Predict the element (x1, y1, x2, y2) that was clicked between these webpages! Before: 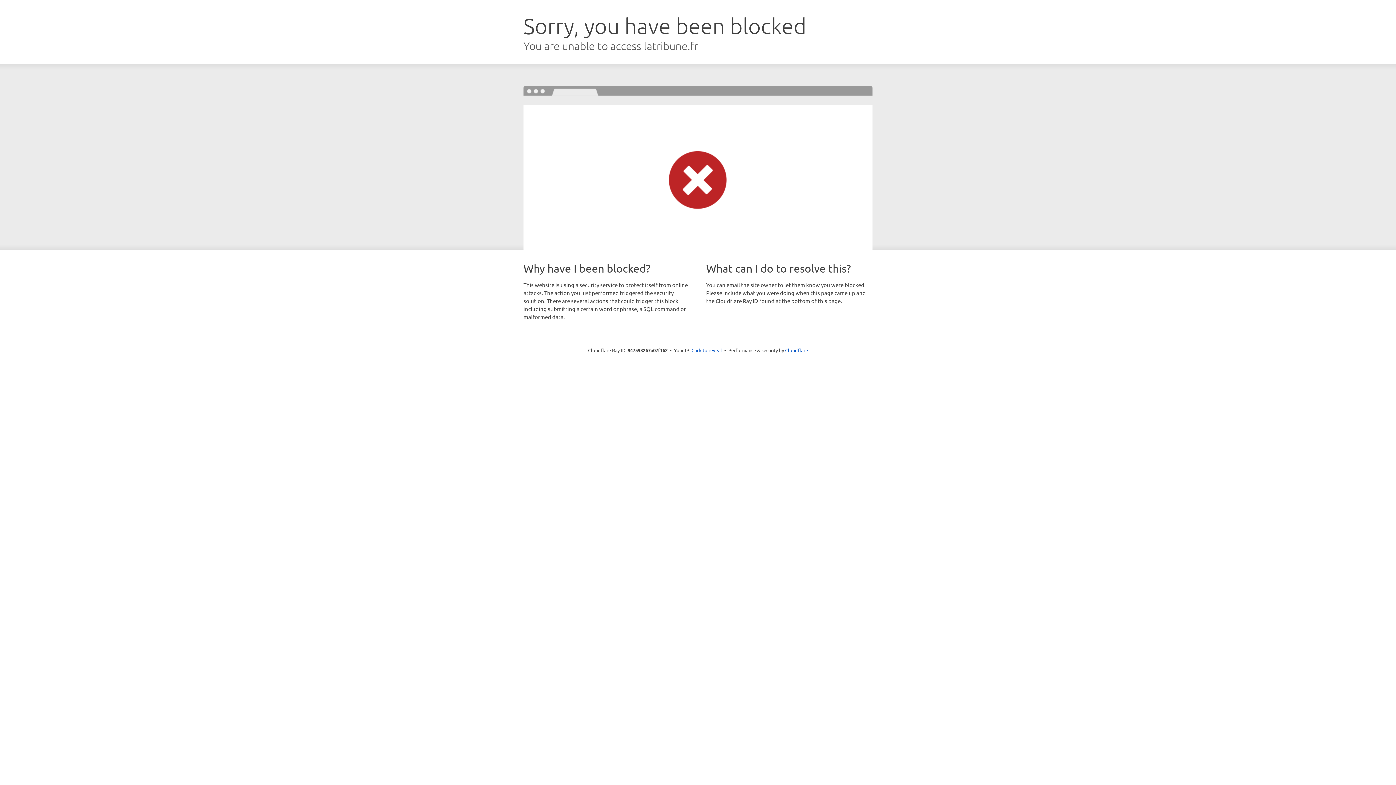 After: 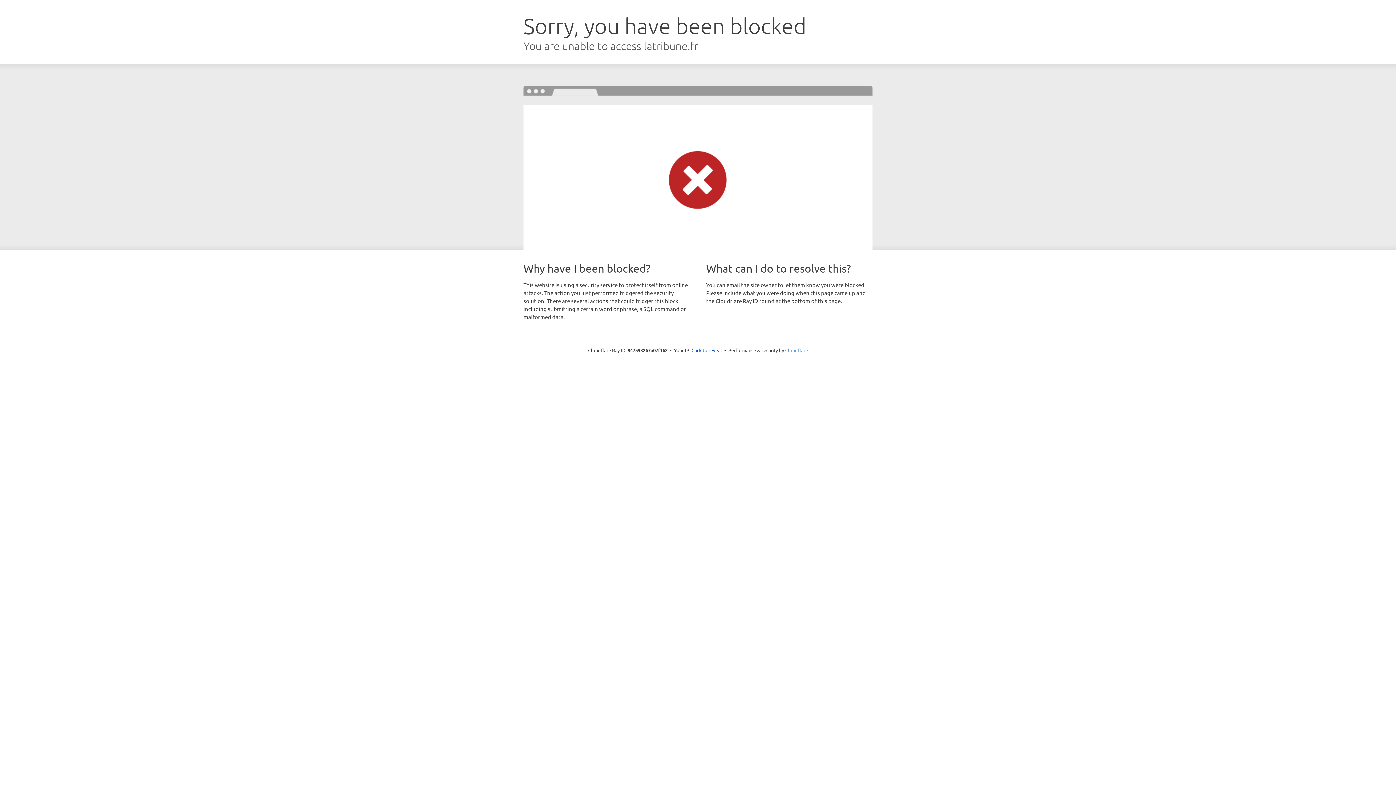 Action: label: Cloudflare bbox: (785, 347, 808, 353)